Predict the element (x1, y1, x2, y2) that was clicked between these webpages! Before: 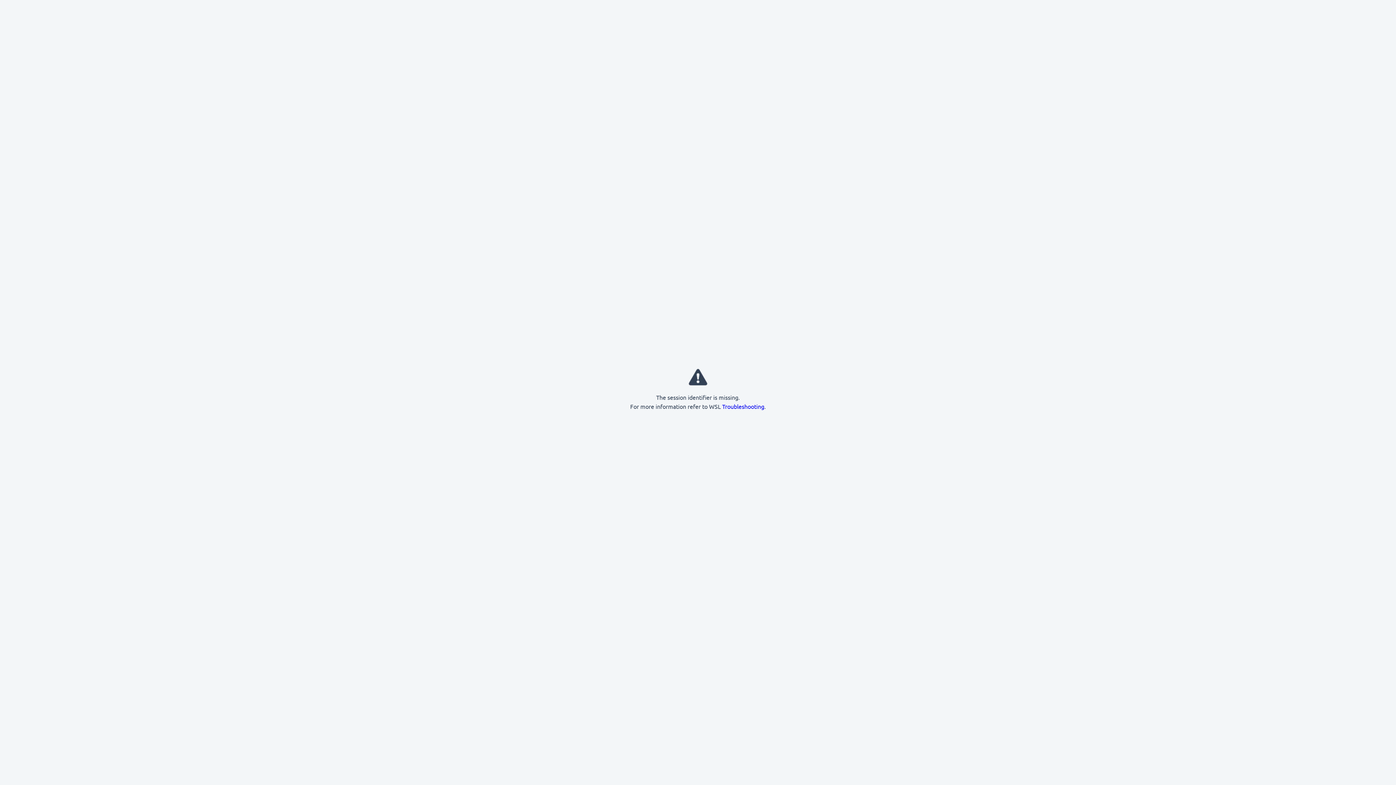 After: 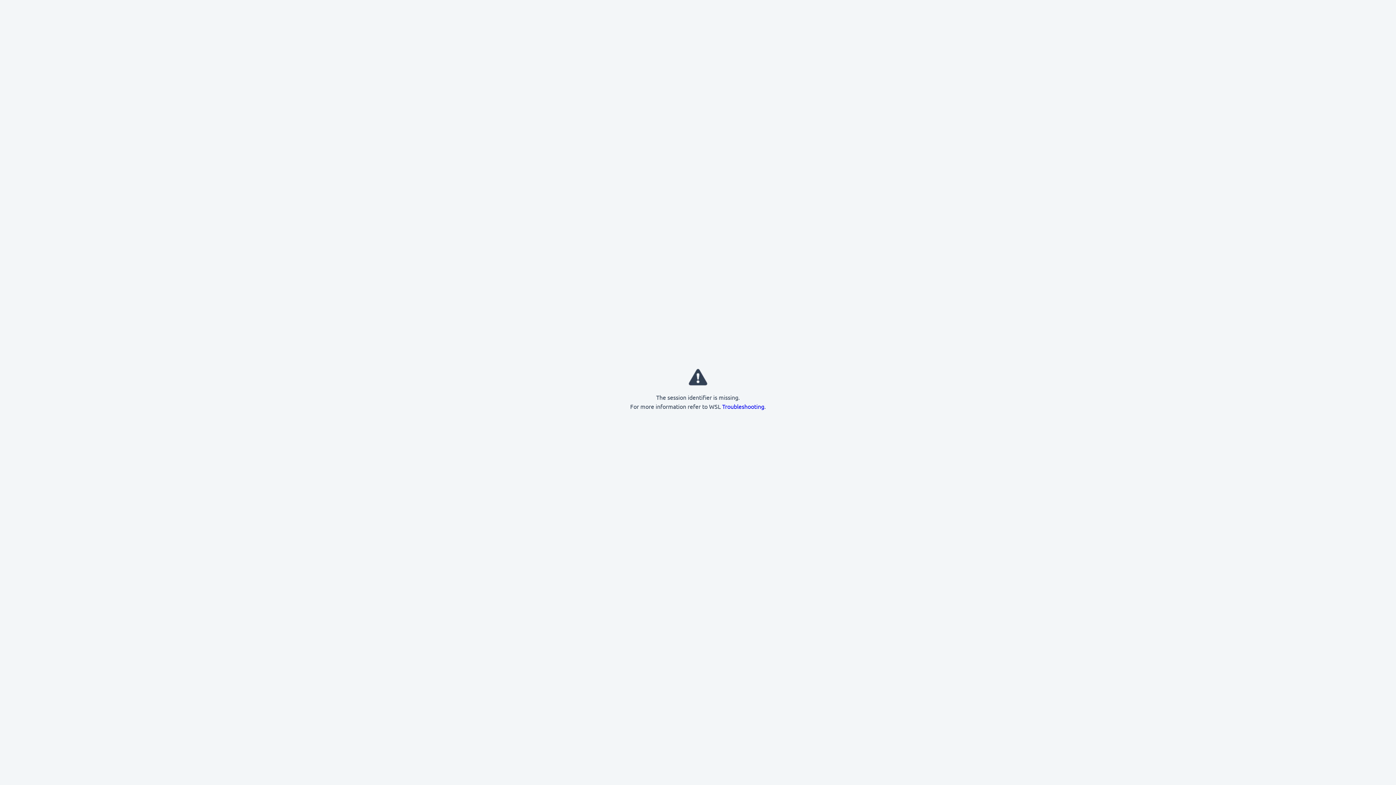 Action: bbox: (722, 402, 764, 410) label: Troubleshooting